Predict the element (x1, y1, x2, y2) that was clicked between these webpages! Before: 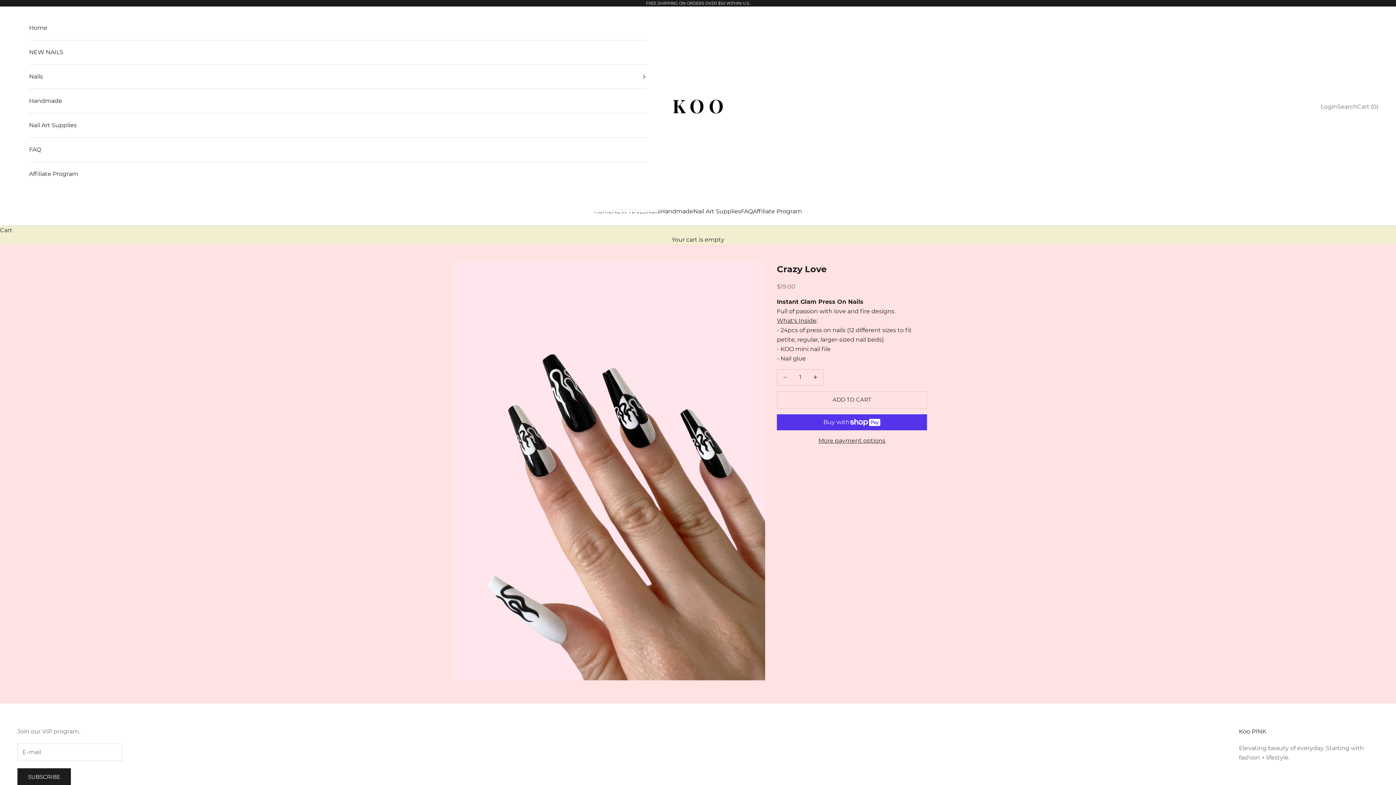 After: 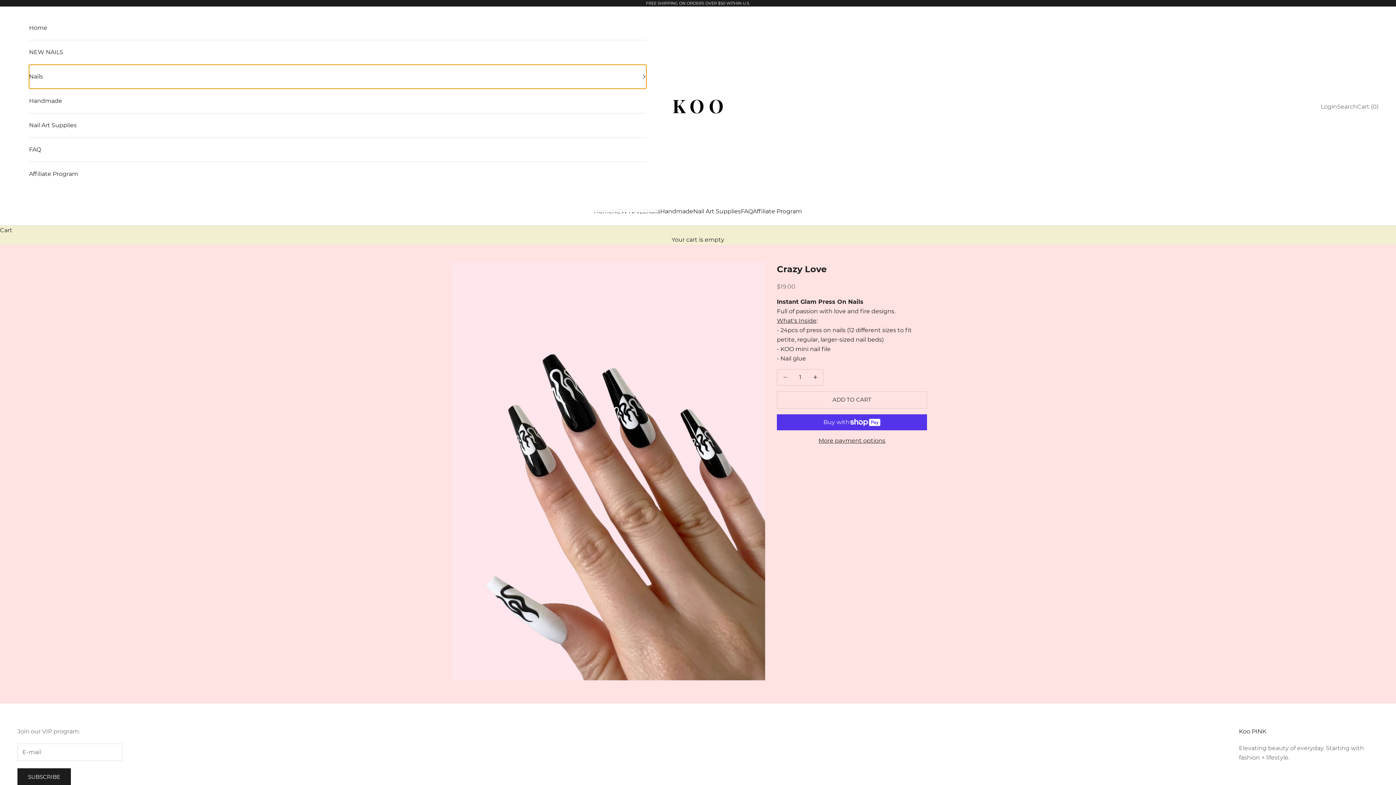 Action: bbox: (29, 64, 646, 88) label: Nails